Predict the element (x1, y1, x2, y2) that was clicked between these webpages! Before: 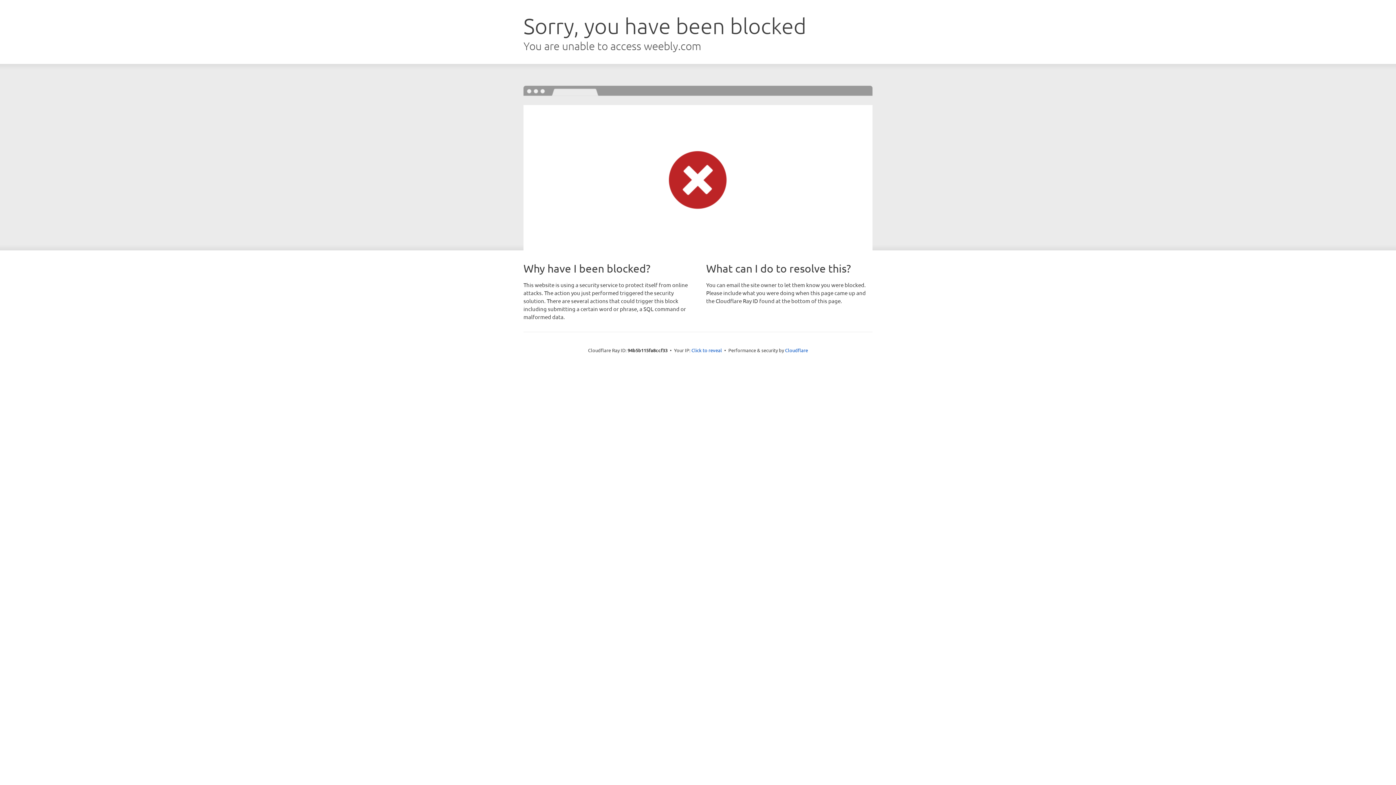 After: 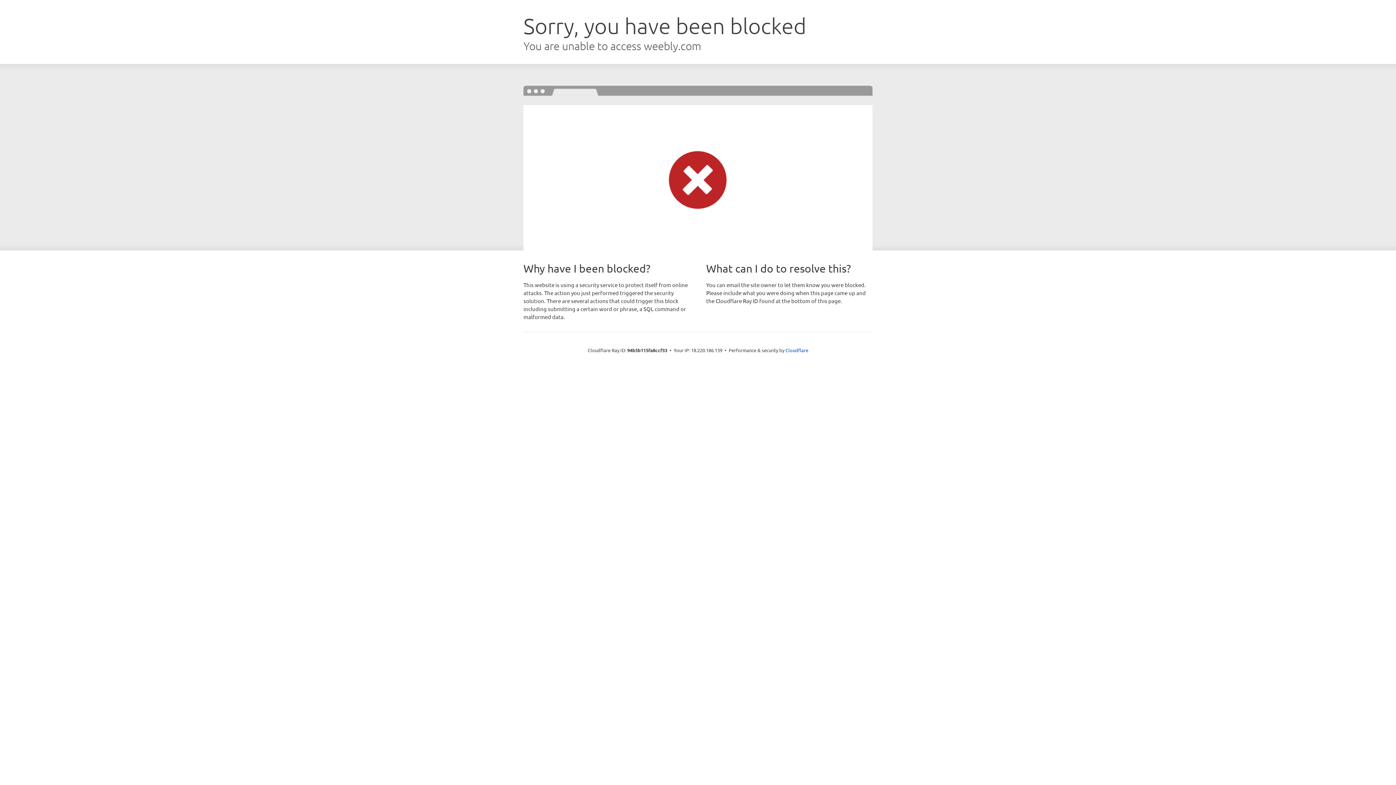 Action: bbox: (691, 346, 722, 353) label: Click to reveal